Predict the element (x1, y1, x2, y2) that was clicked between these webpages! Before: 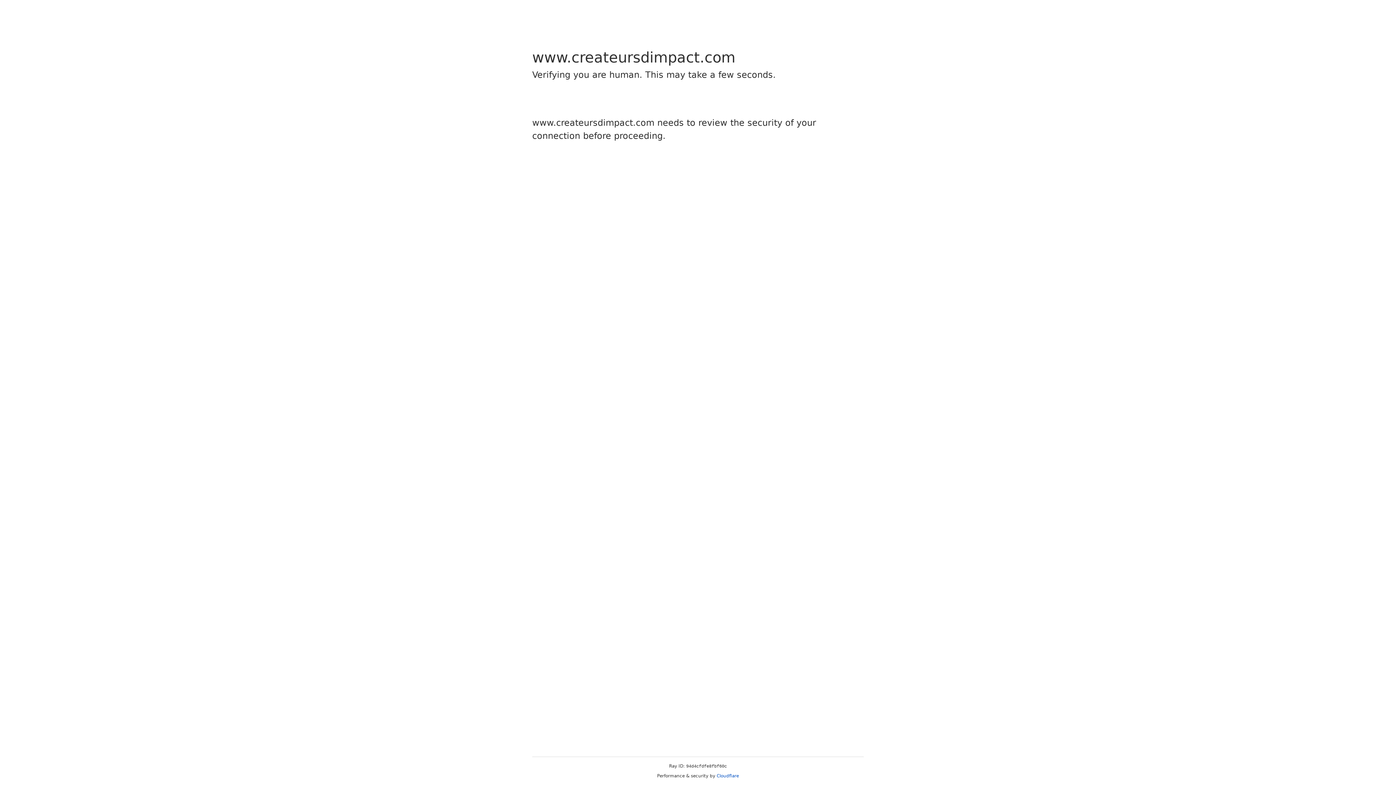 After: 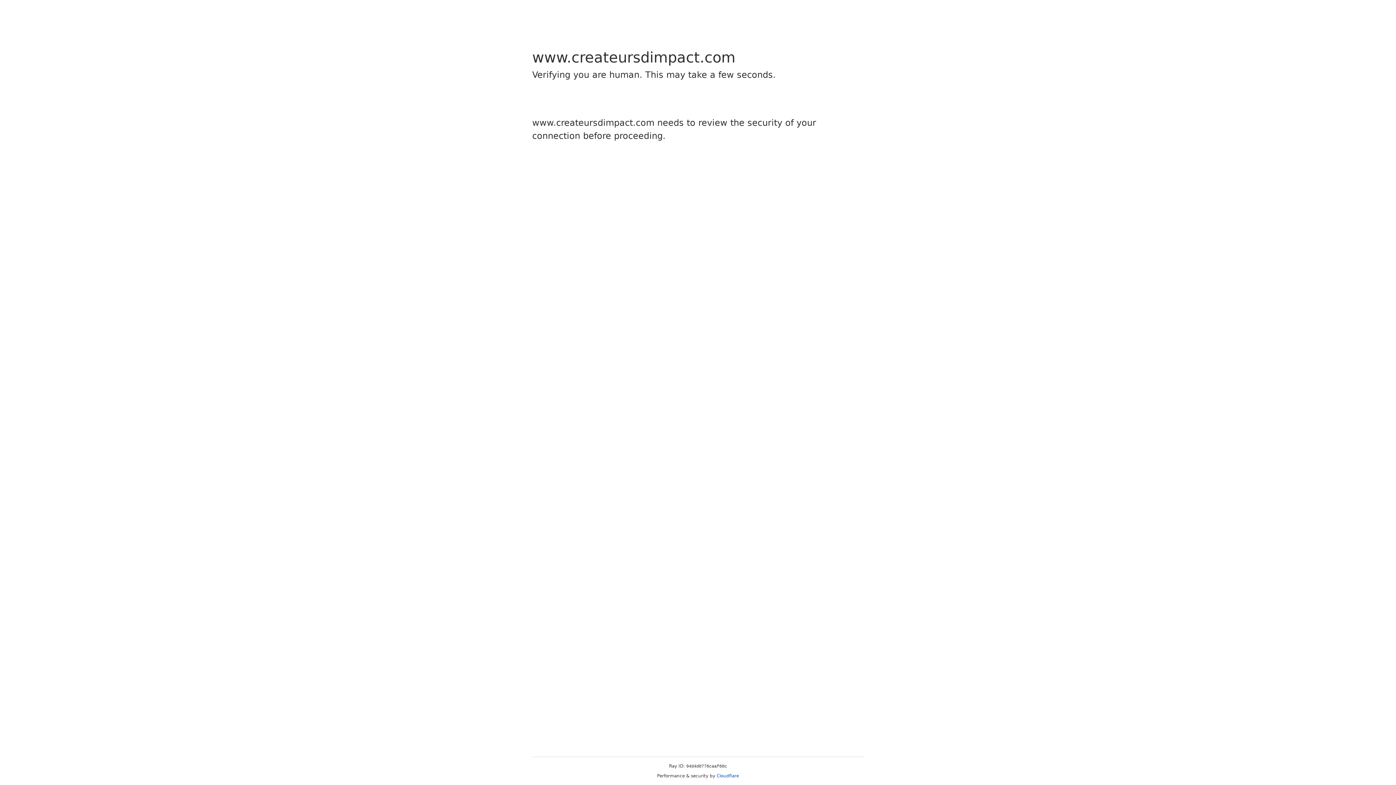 Action: label: Cloudflare bbox: (716, 773, 739, 778)